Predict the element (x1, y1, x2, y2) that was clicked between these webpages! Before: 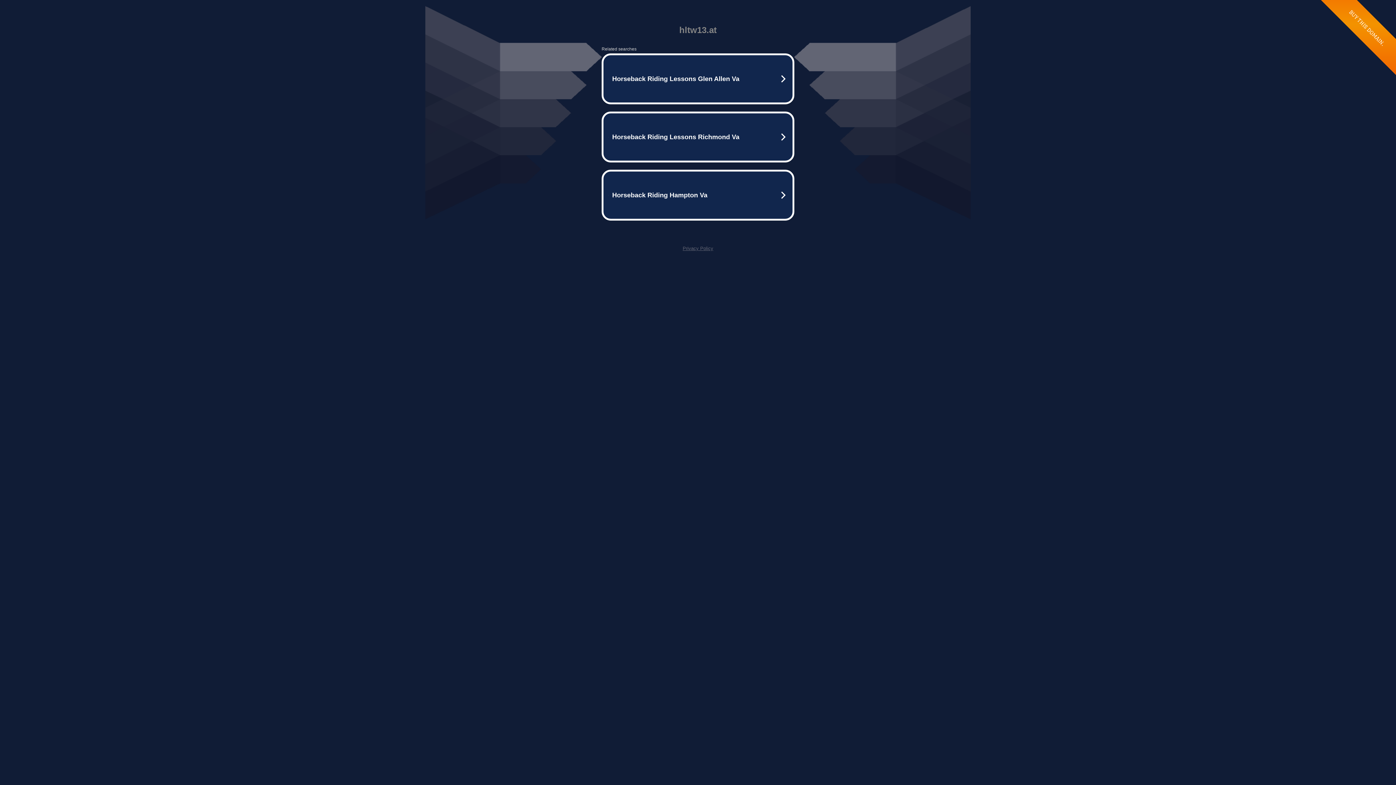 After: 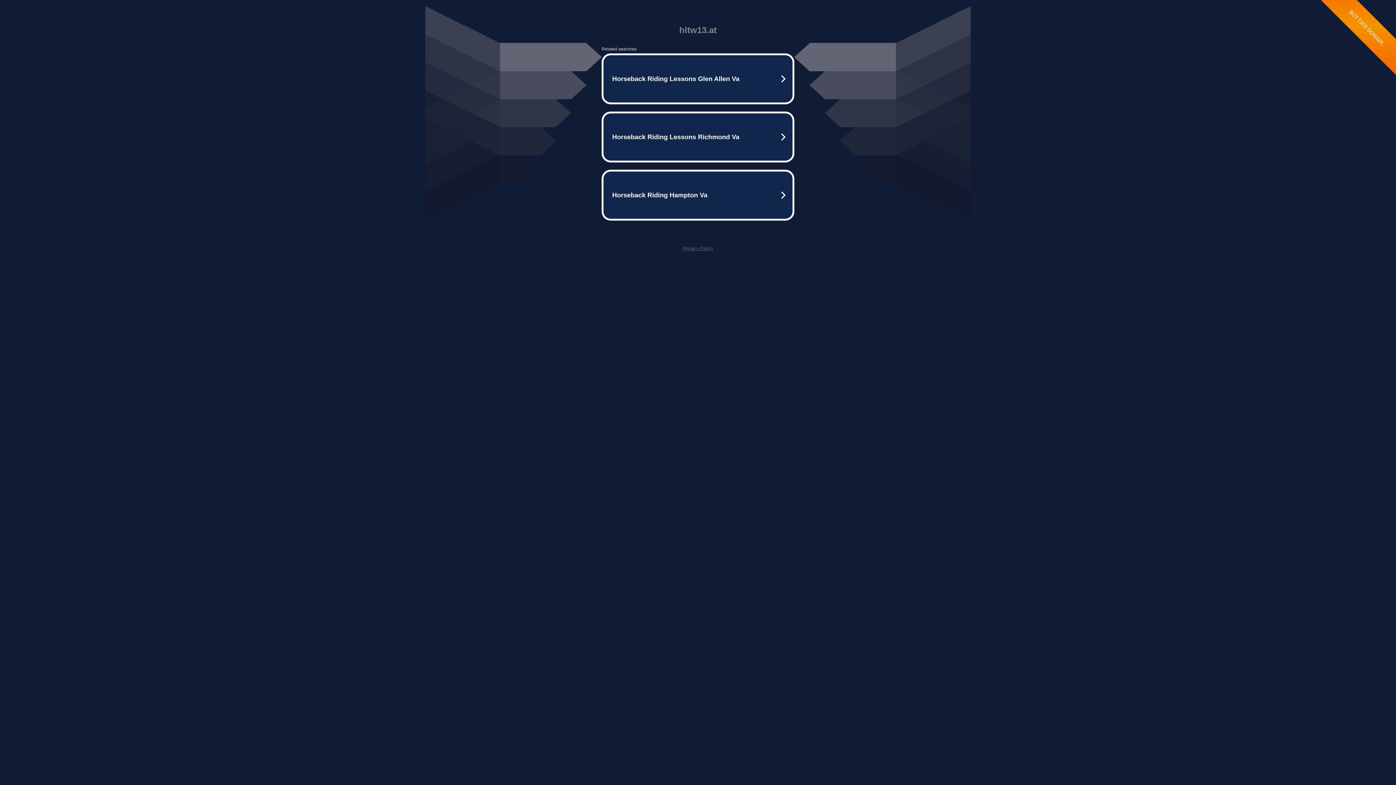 Action: bbox: (682, 245, 713, 251) label: Privacy Policy